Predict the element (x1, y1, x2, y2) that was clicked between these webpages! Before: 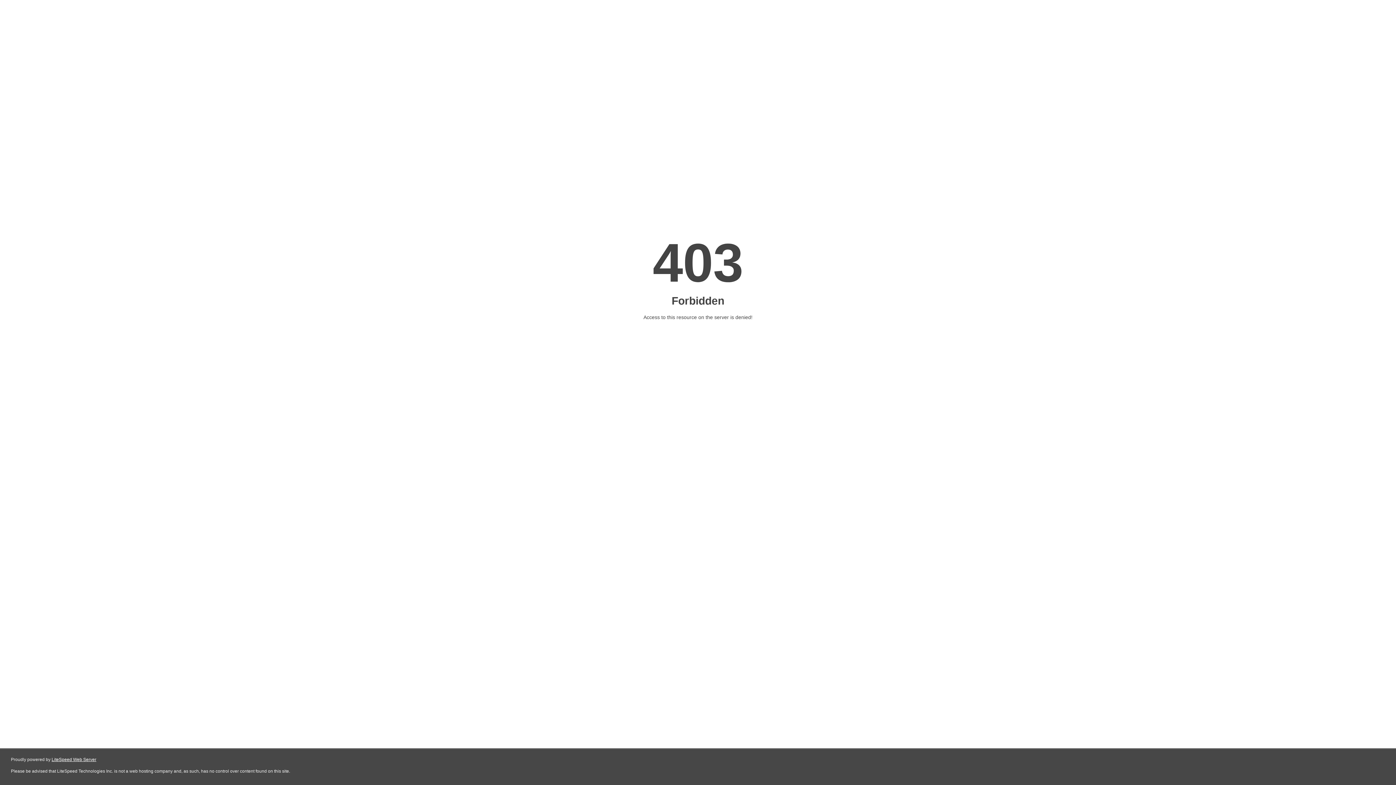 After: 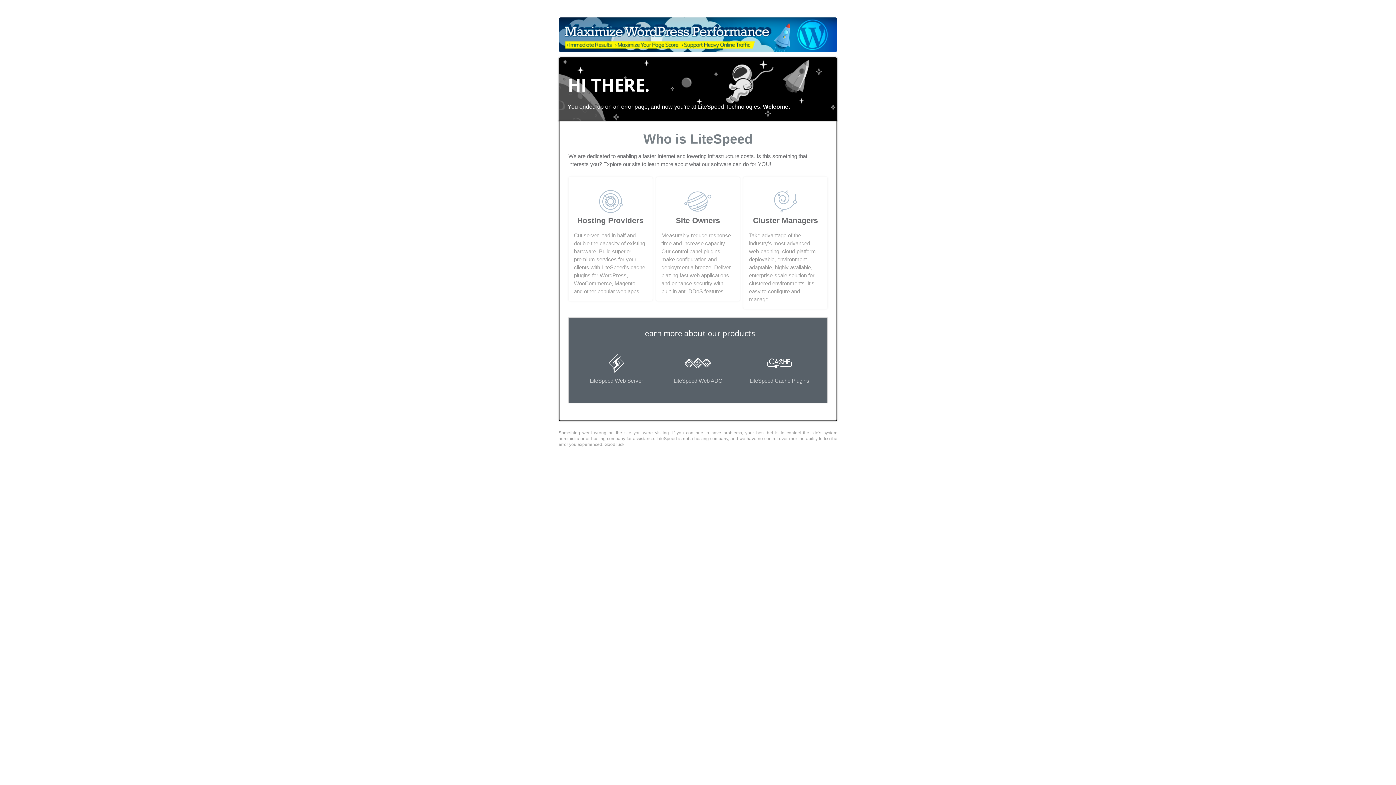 Action: bbox: (51, 757, 96, 762) label: LiteSpeed Web Server